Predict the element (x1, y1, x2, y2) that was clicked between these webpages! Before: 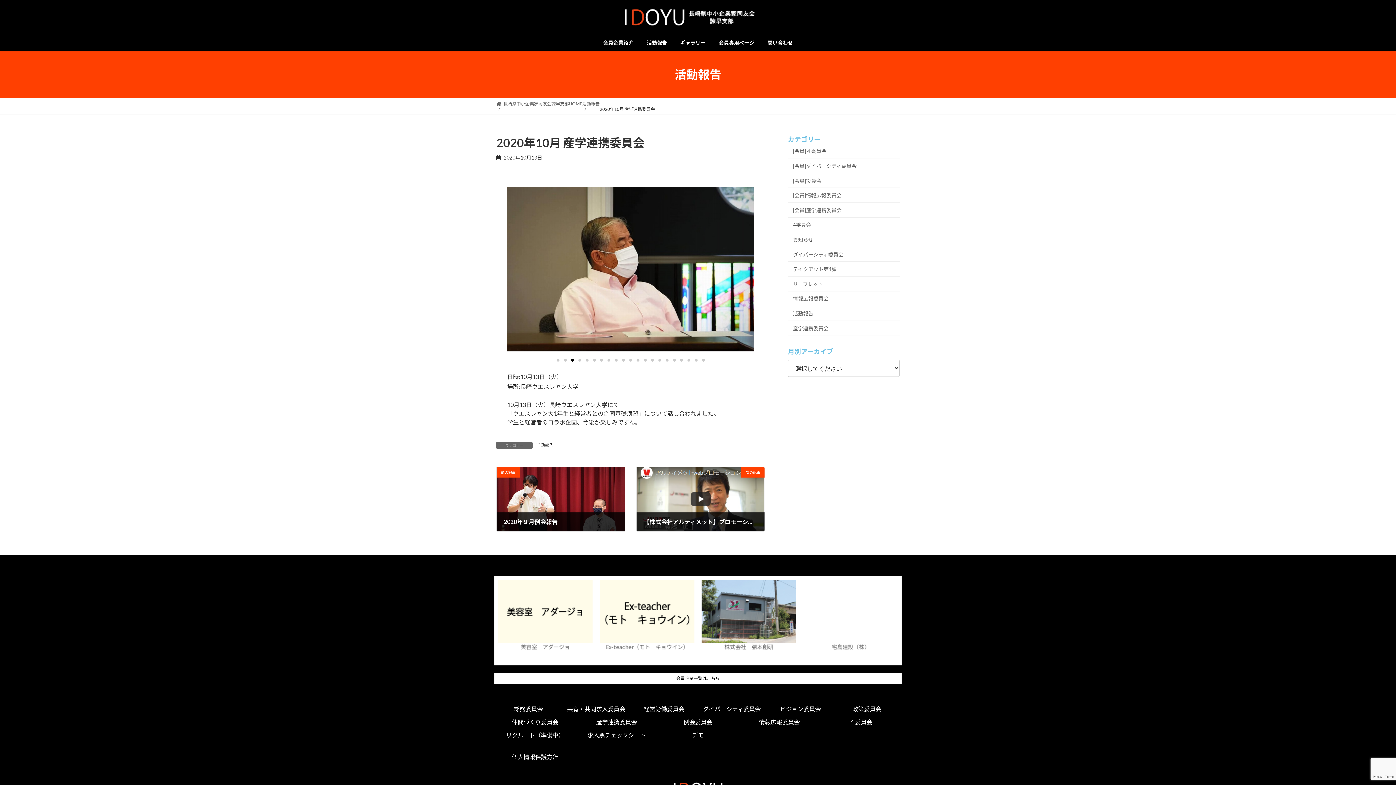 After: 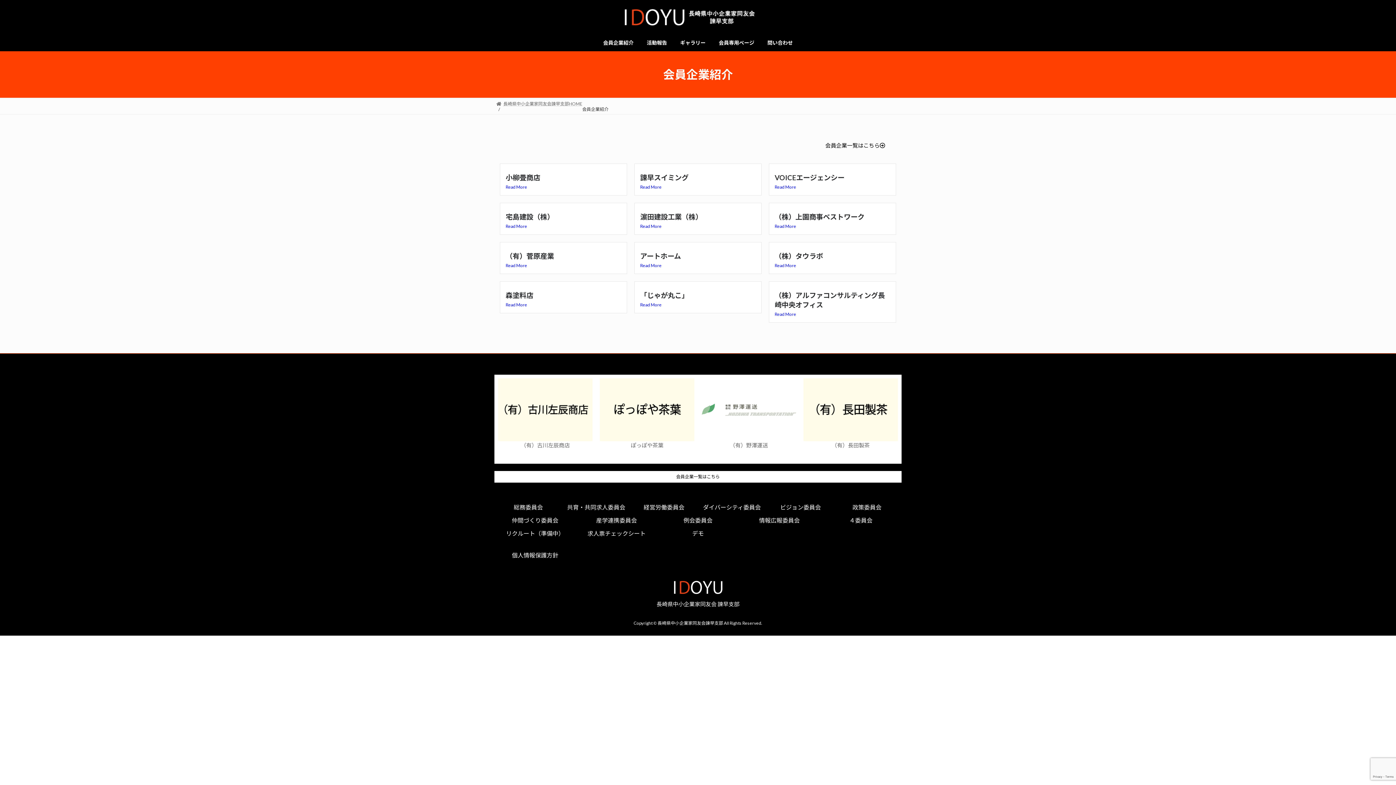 Action: label: 会員企業紹介 bbox: (596, 34, 640, 51)